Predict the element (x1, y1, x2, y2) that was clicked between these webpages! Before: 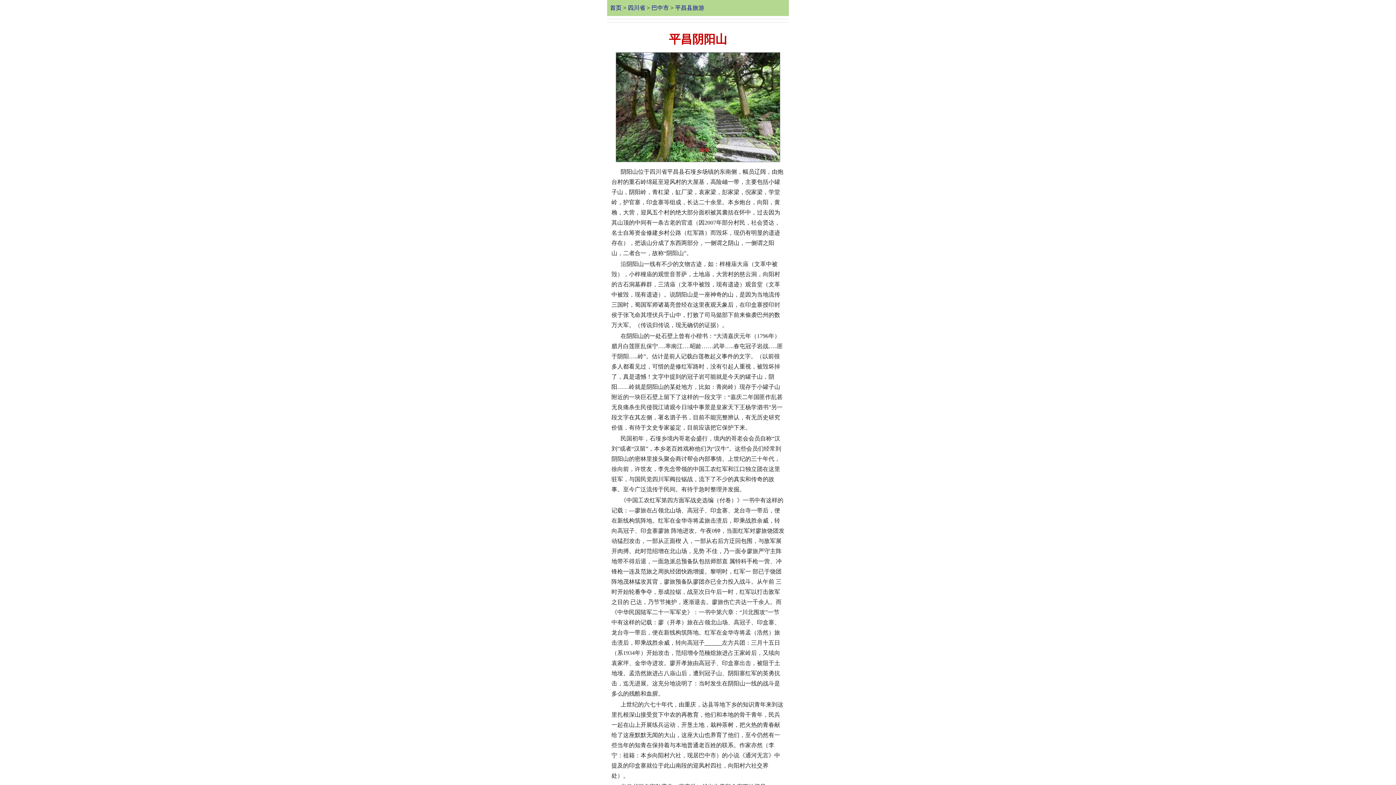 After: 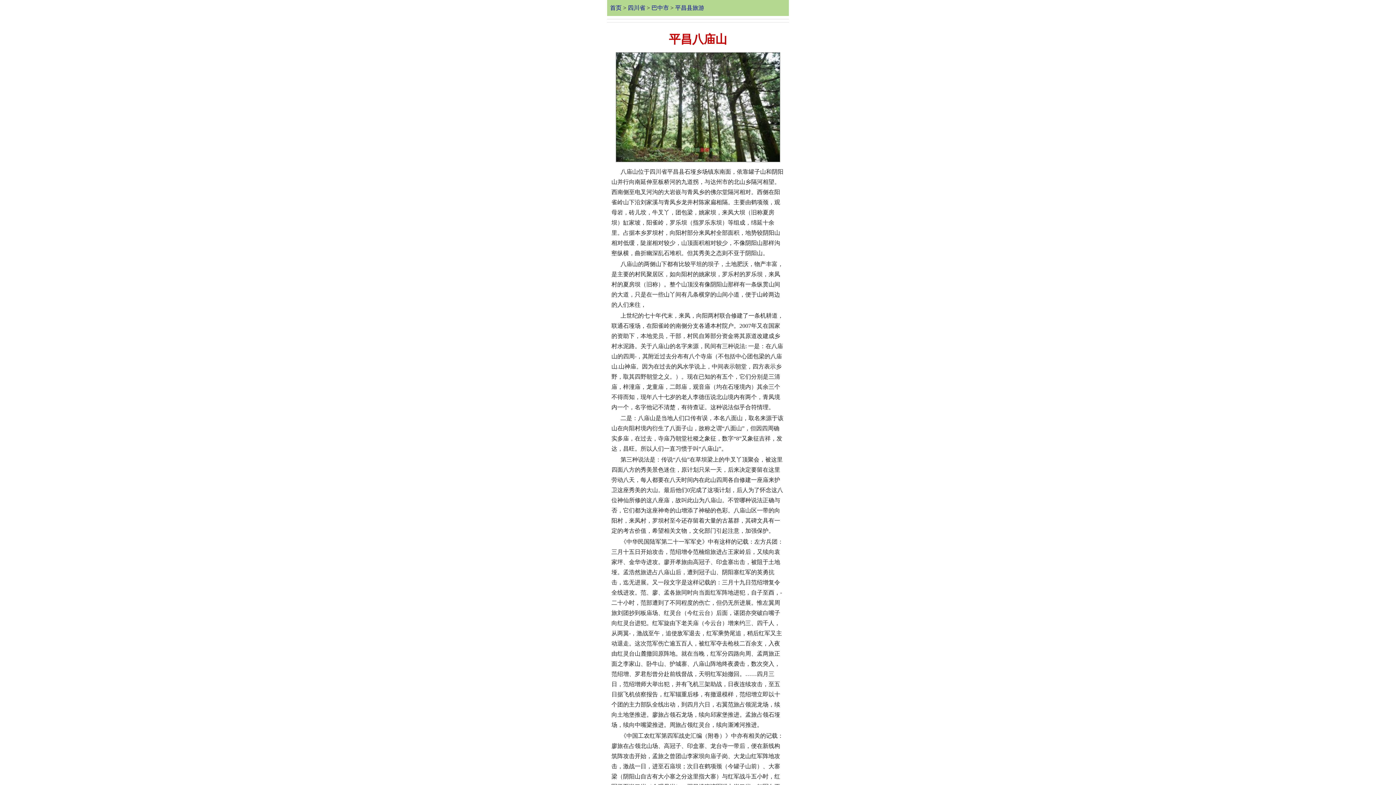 Action: bbox: (615, 157, 781, 164)